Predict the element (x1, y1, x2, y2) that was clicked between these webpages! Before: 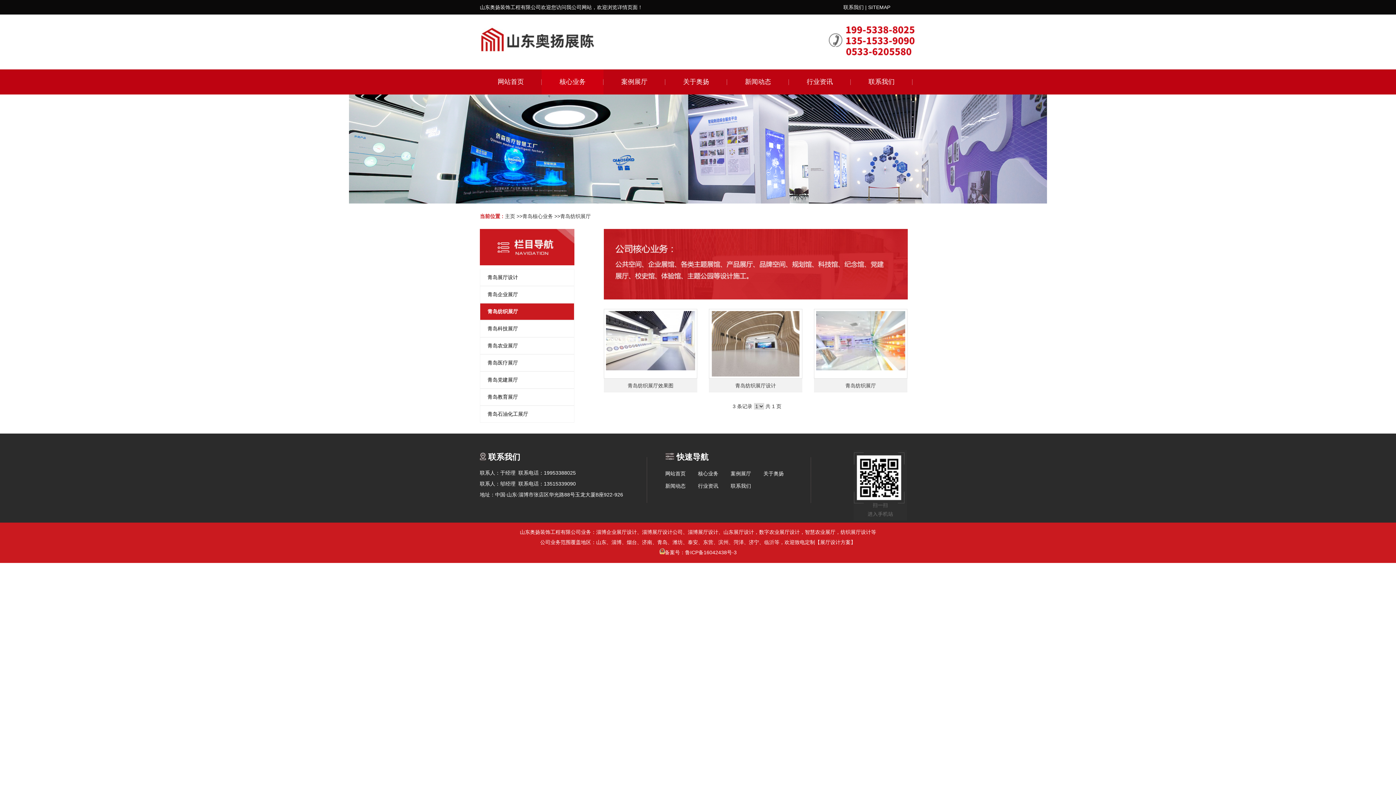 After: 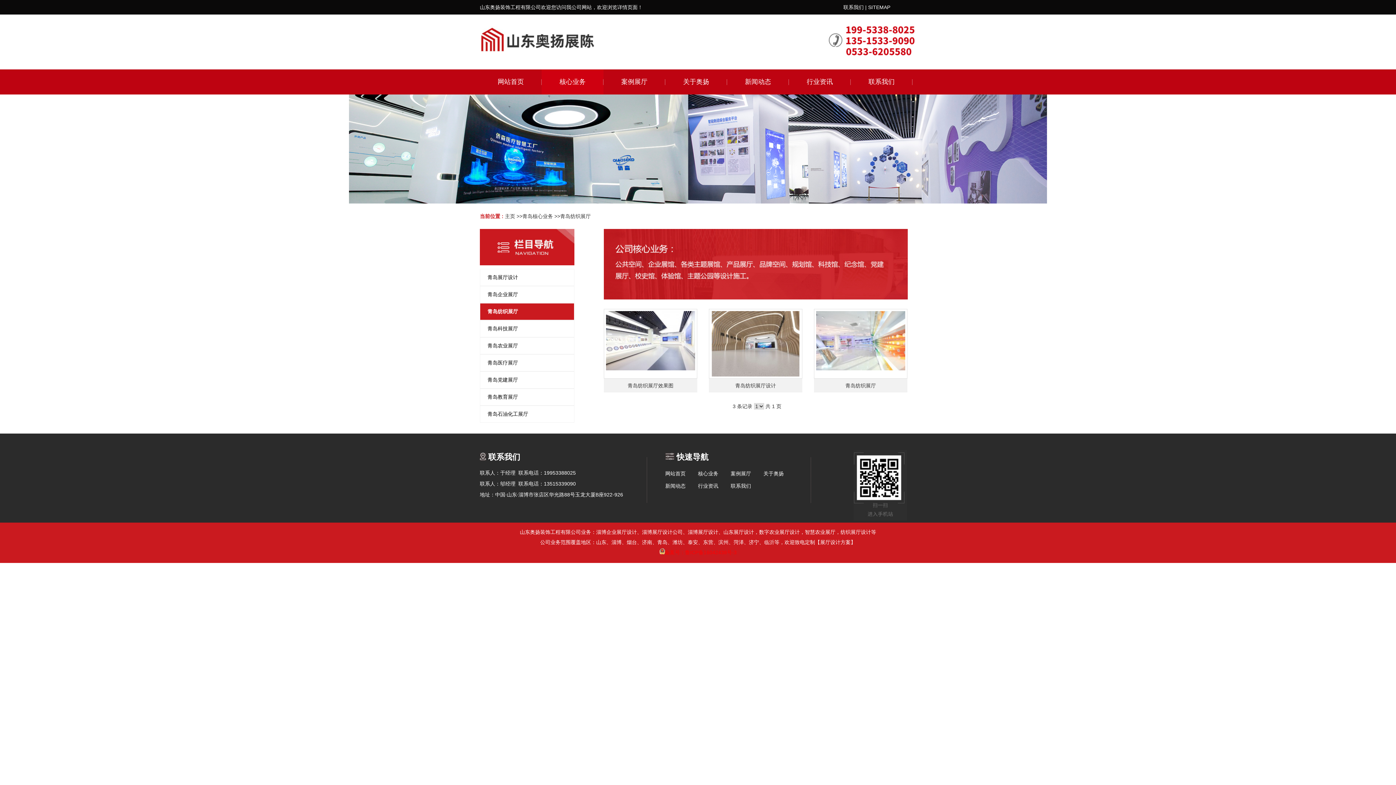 Action: label: 备案号：鲁ICP备16042438号-3 bbox: (659, 549, 736, 555)